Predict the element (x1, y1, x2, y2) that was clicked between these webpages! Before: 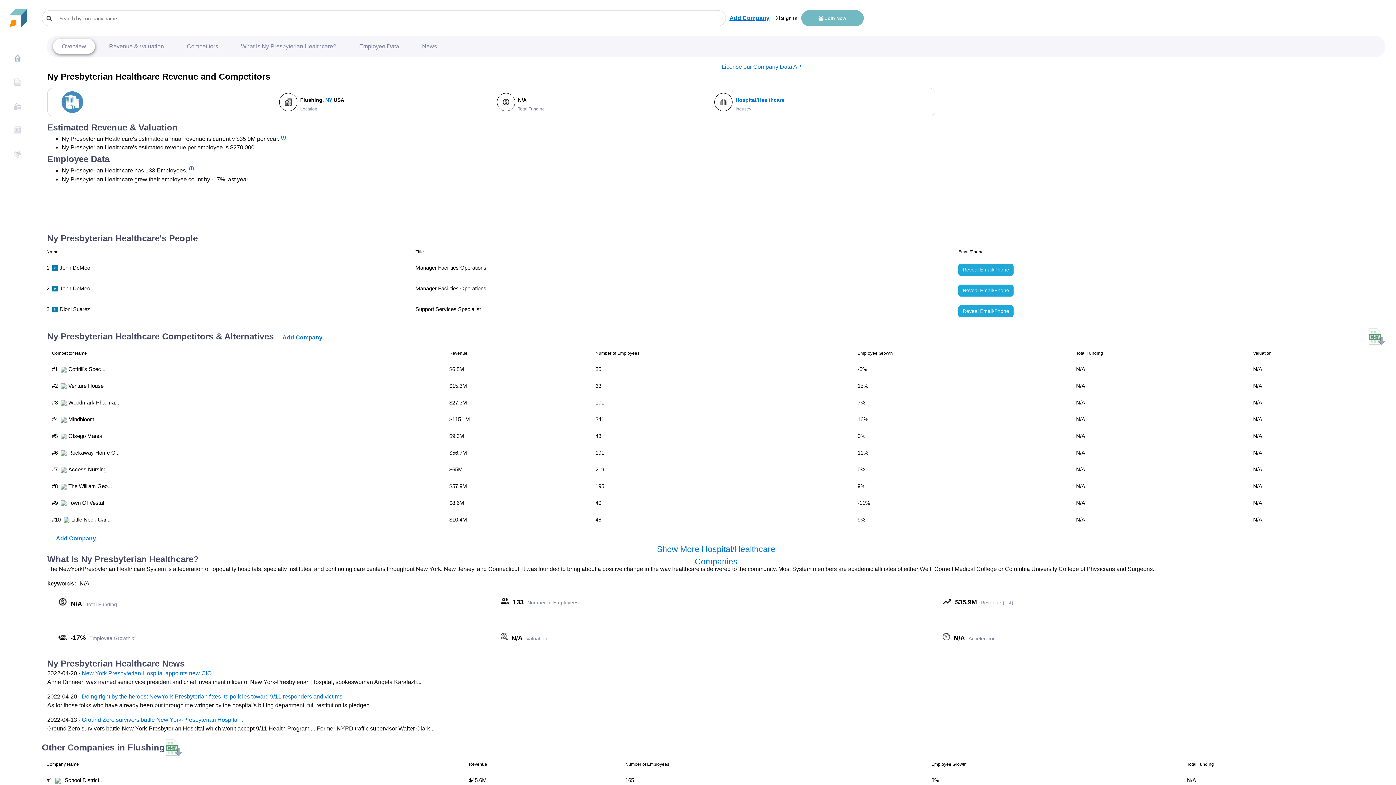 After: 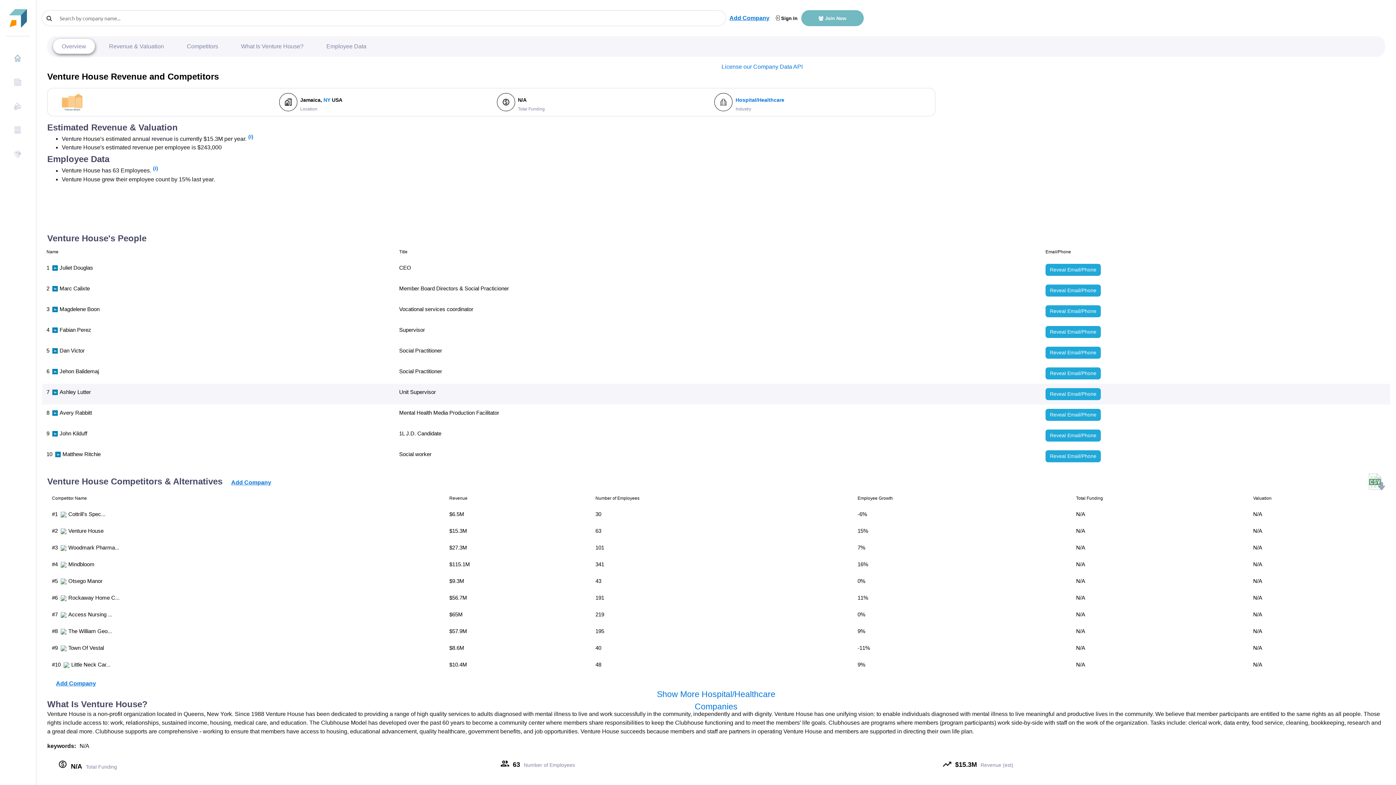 Action: label: Venture House bbox: (68, 382, 103, 389)